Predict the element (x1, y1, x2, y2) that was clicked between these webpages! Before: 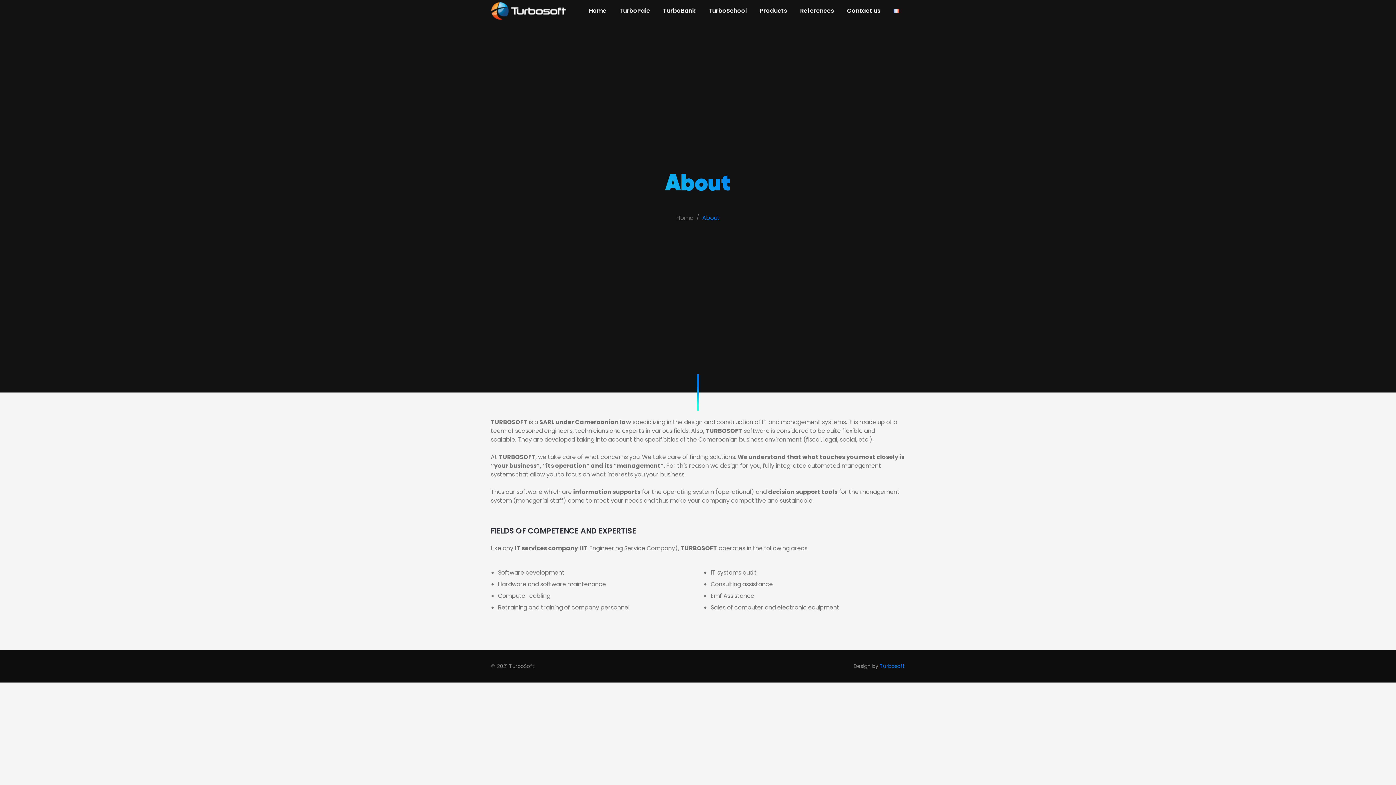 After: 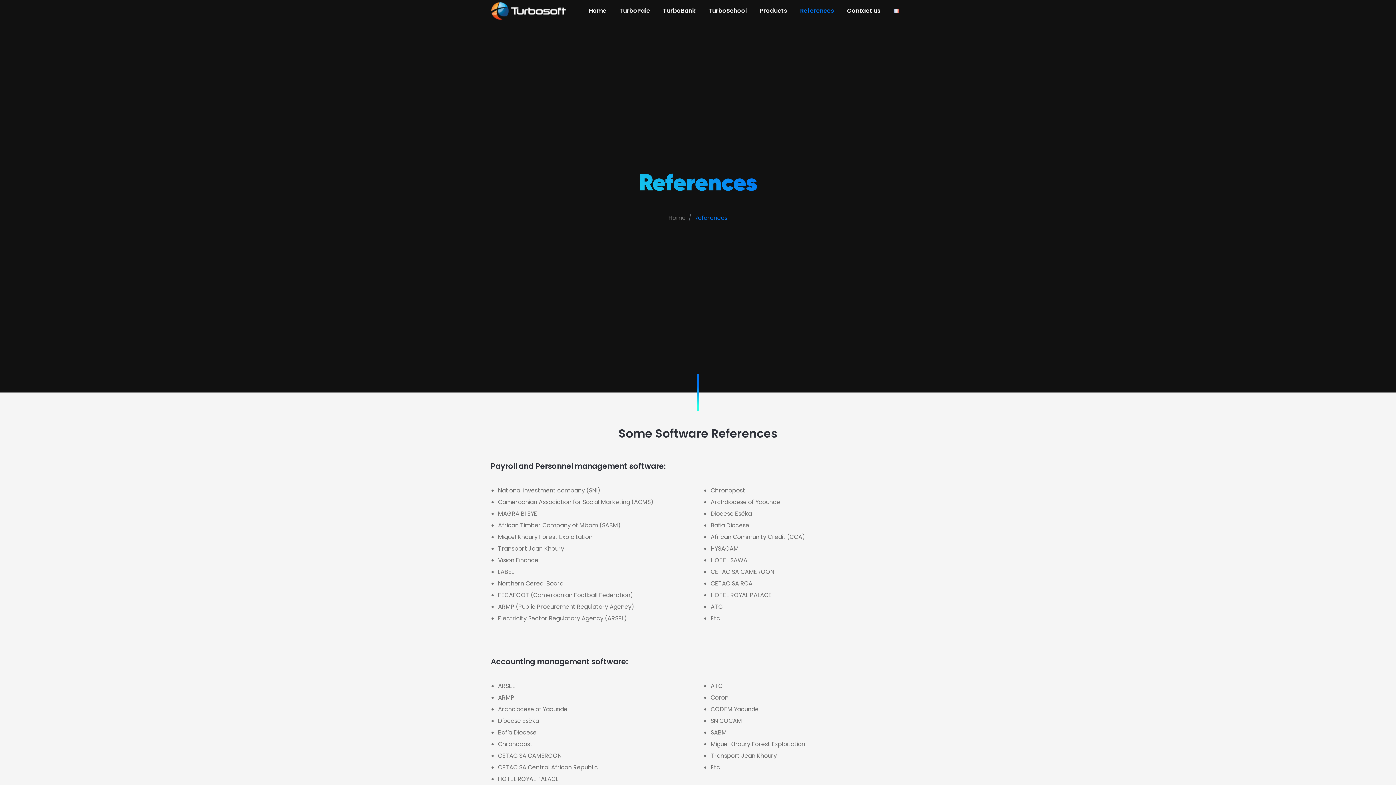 Action: bbox: (794, 3, 840, 18) label: References